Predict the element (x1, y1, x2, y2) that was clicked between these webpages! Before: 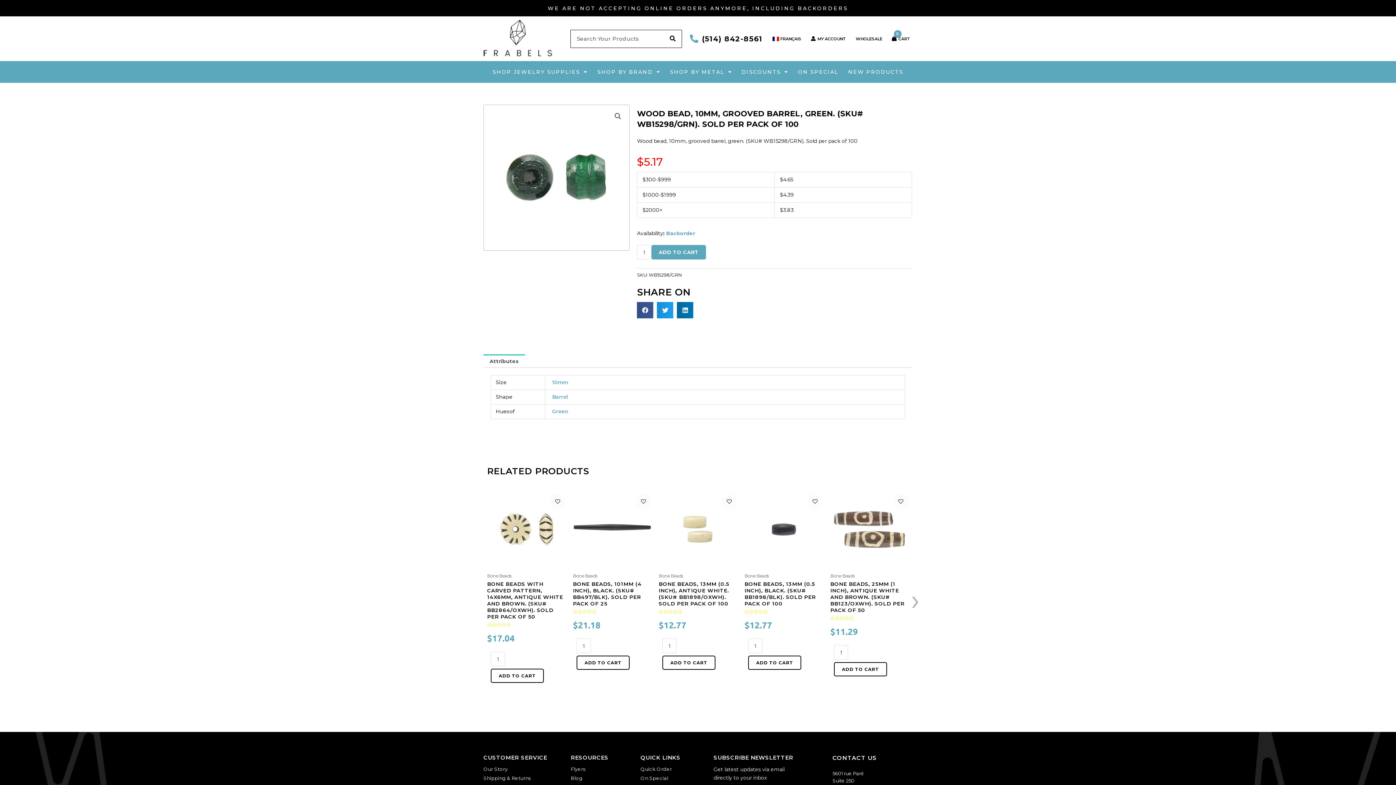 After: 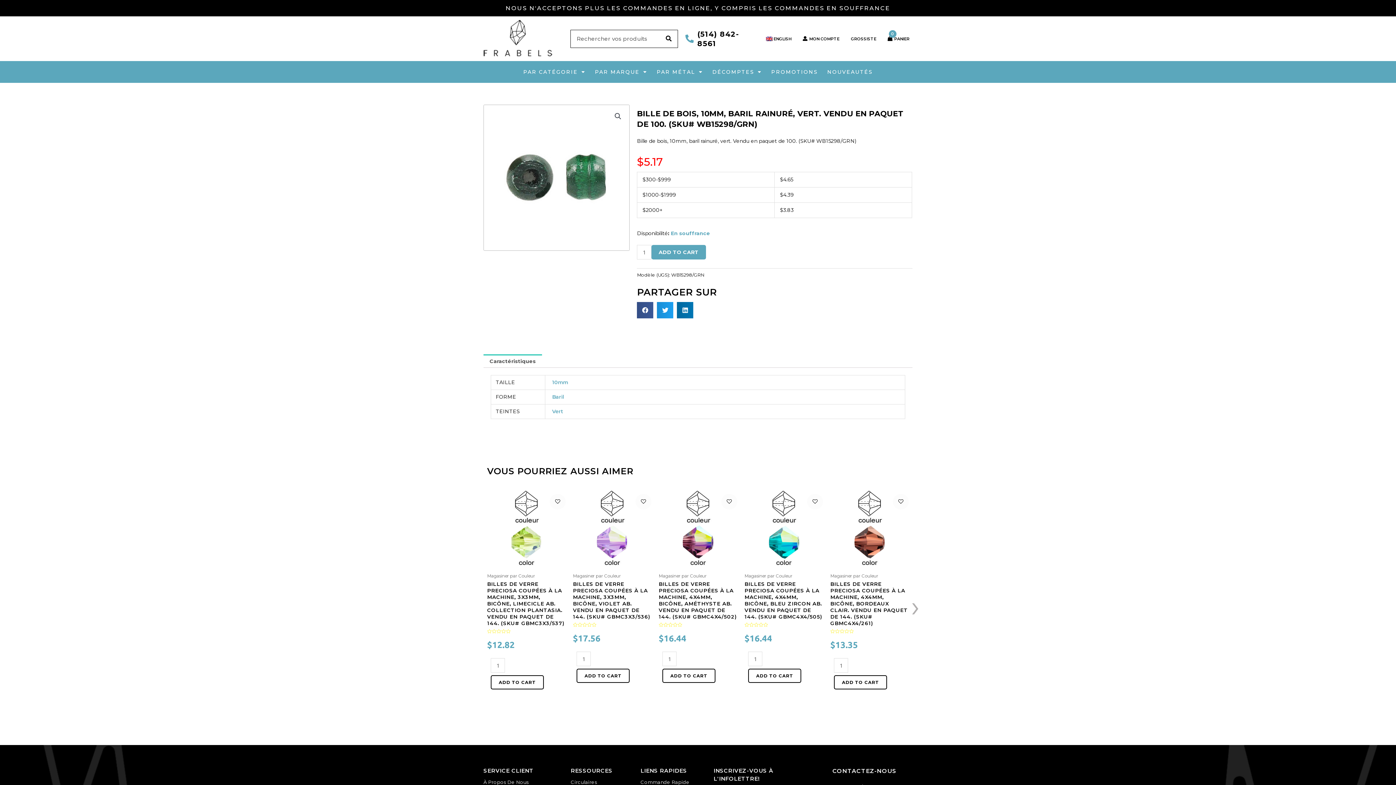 Action: bbox: (770, 30, 803, 47) label: FRANÇAIS